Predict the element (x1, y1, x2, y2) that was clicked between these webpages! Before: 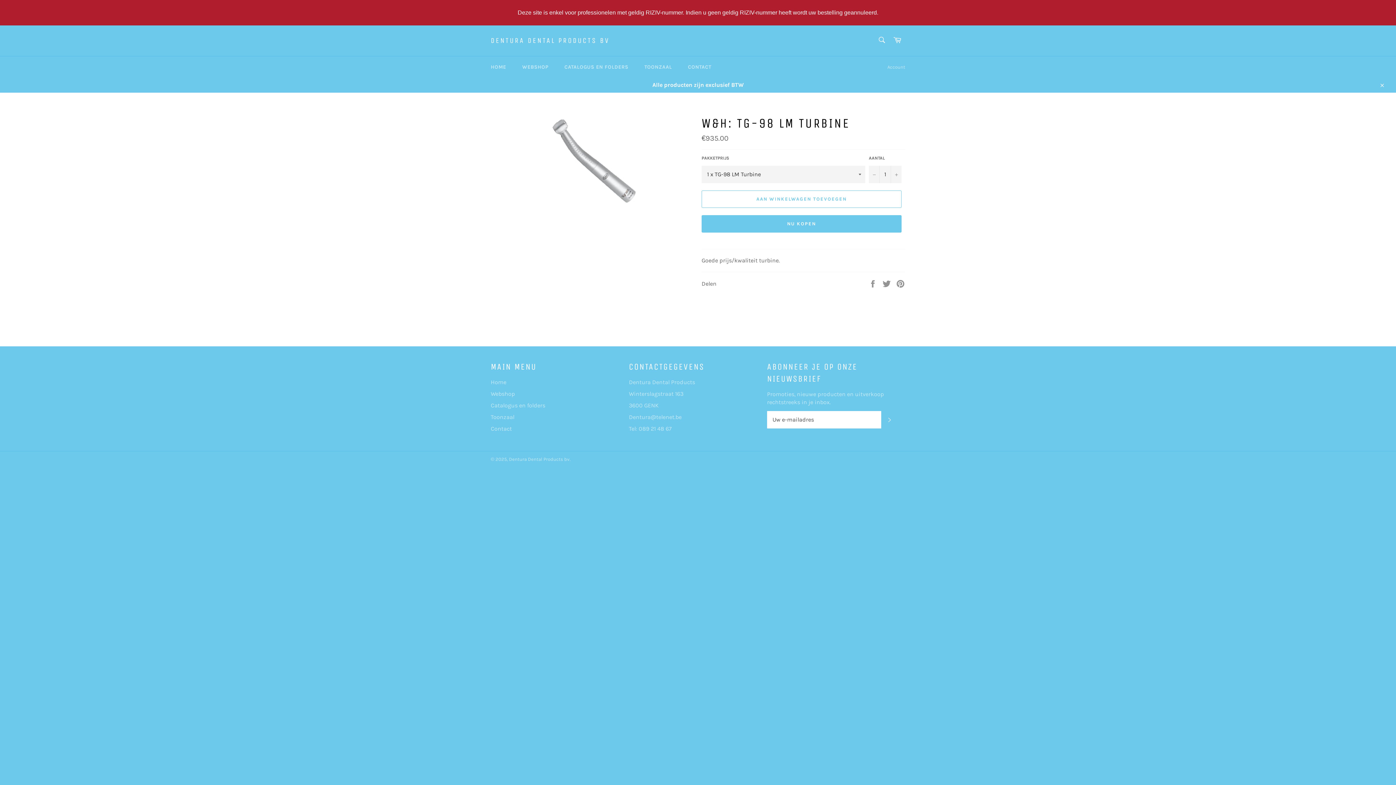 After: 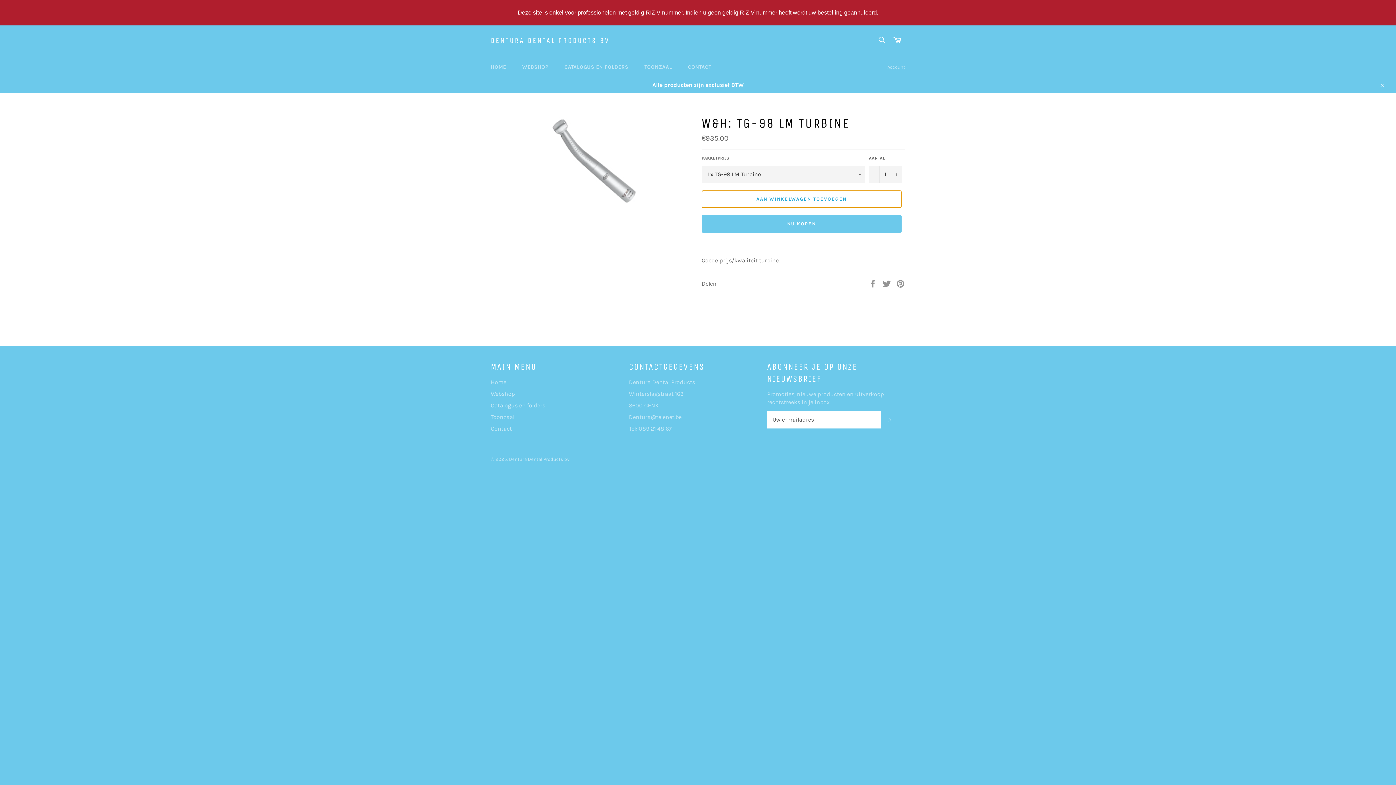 Action: bbox: (701, 190, 901, 207) label: AAN WINKELWAGEN TOEVOEGEN